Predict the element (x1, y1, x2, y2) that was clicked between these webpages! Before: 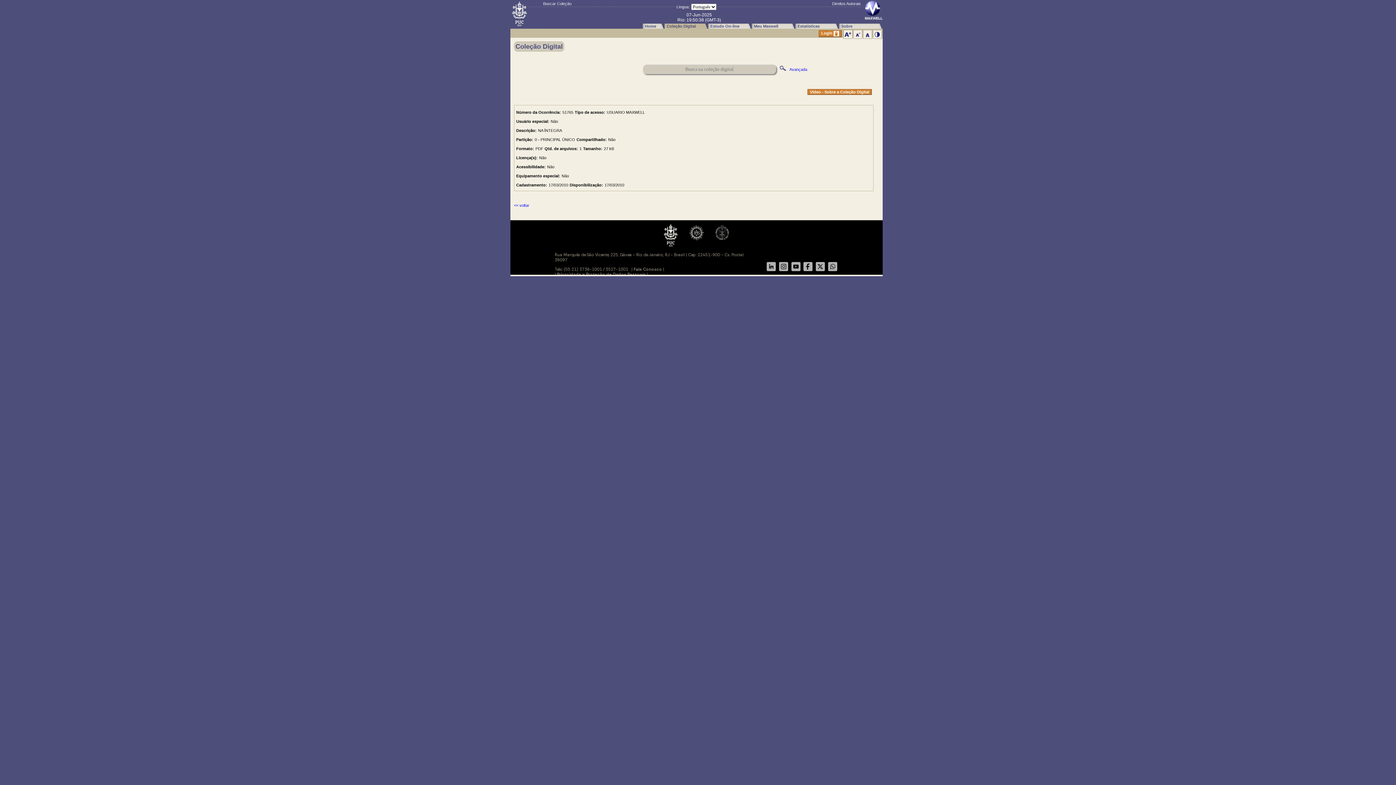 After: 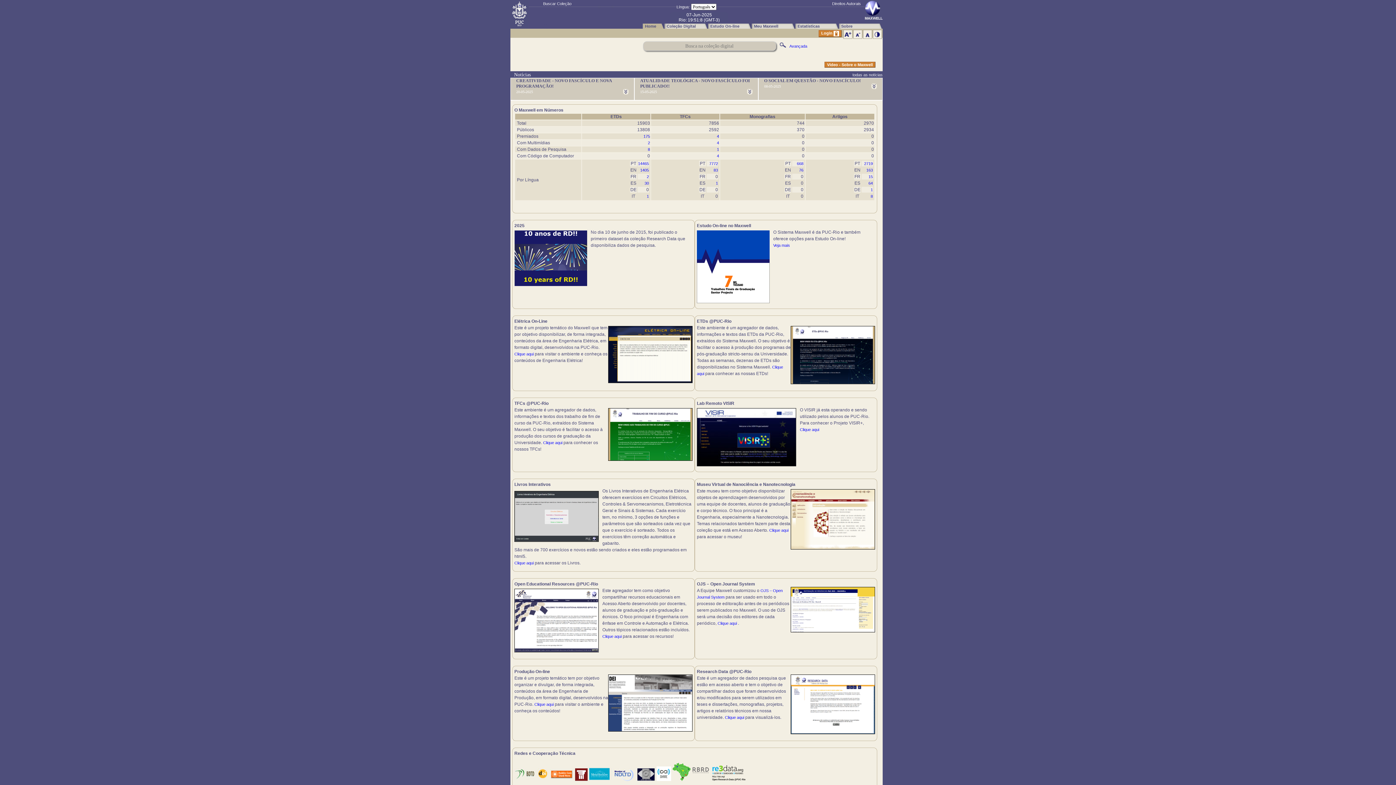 Action: label: Home bbox: (642, 22, 664, 28)